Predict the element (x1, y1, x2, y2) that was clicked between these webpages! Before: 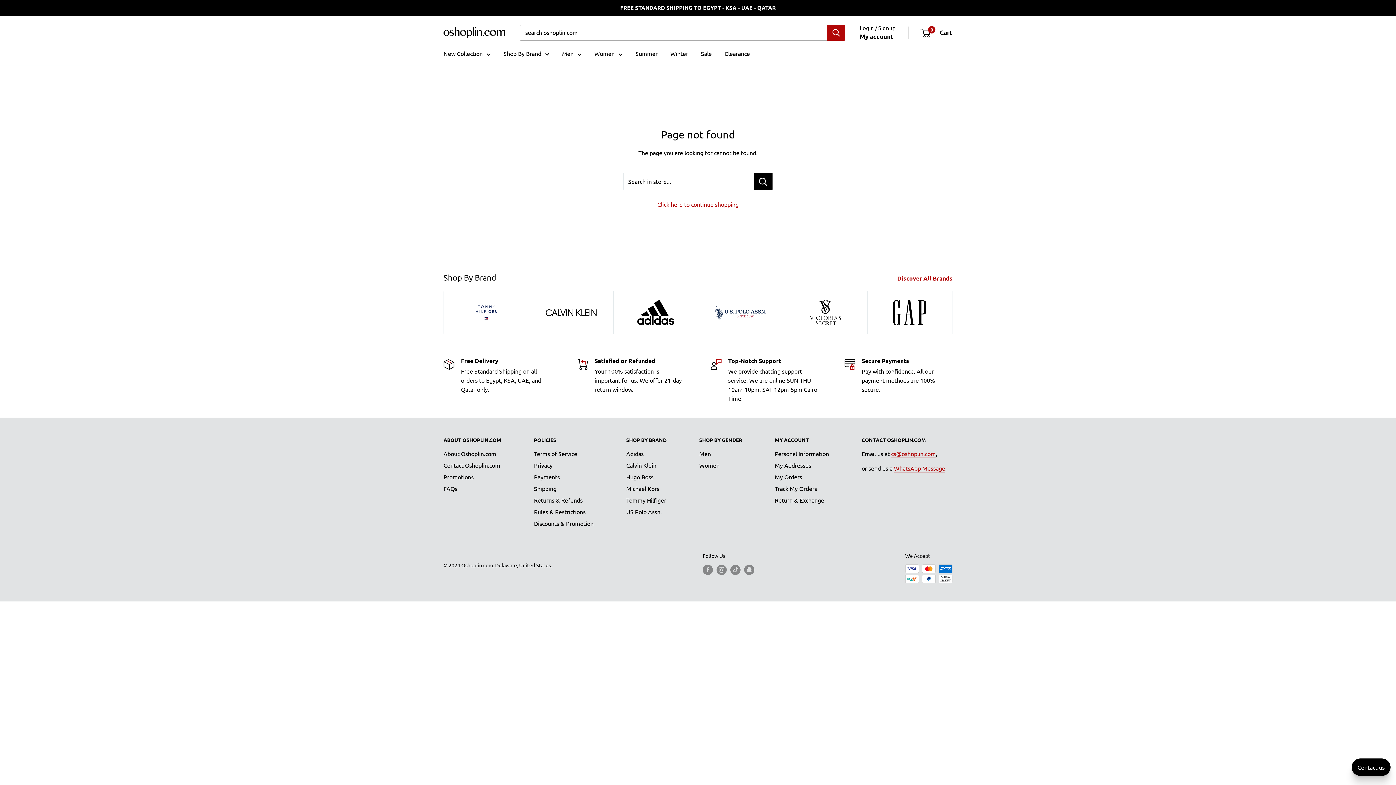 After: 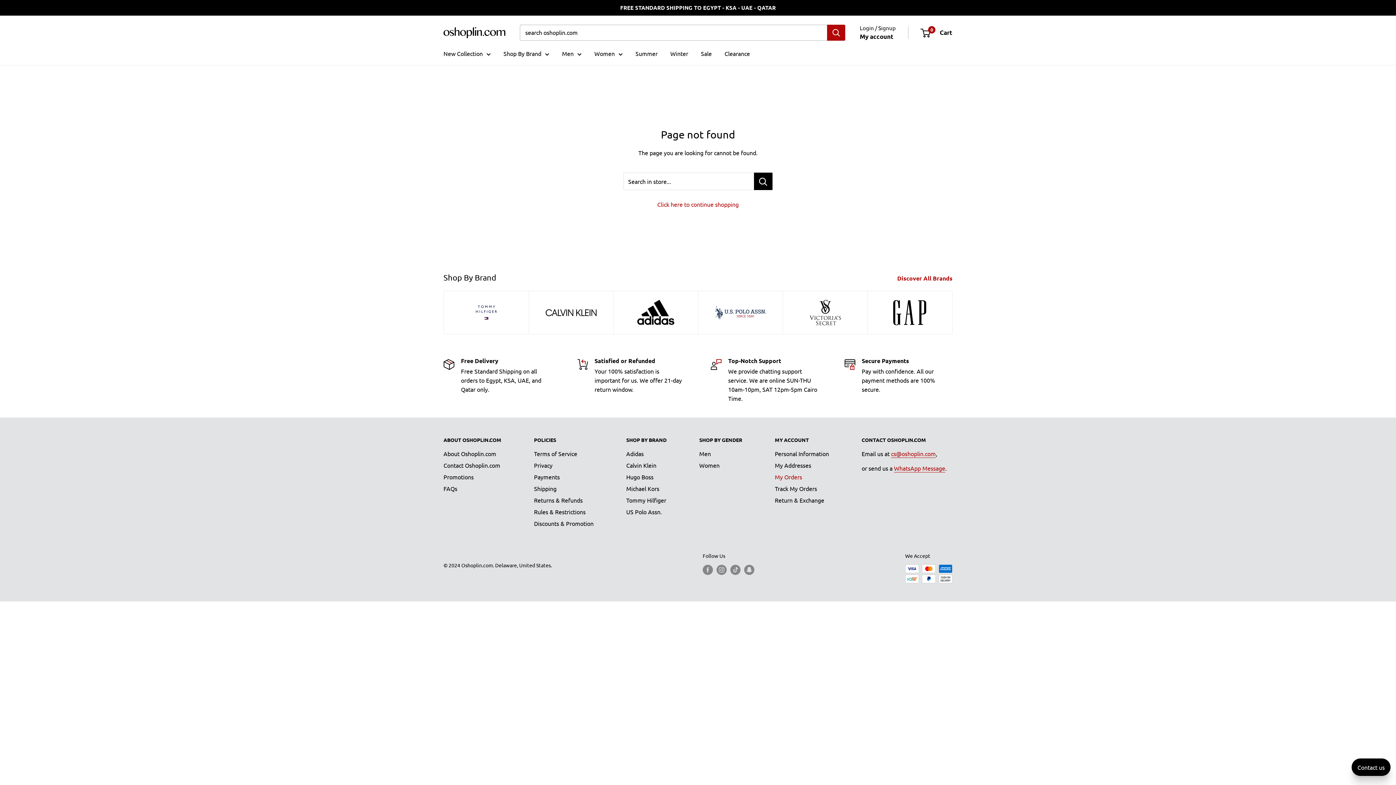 Action: label: My Orders bbox: (775, 471, 836, 482)